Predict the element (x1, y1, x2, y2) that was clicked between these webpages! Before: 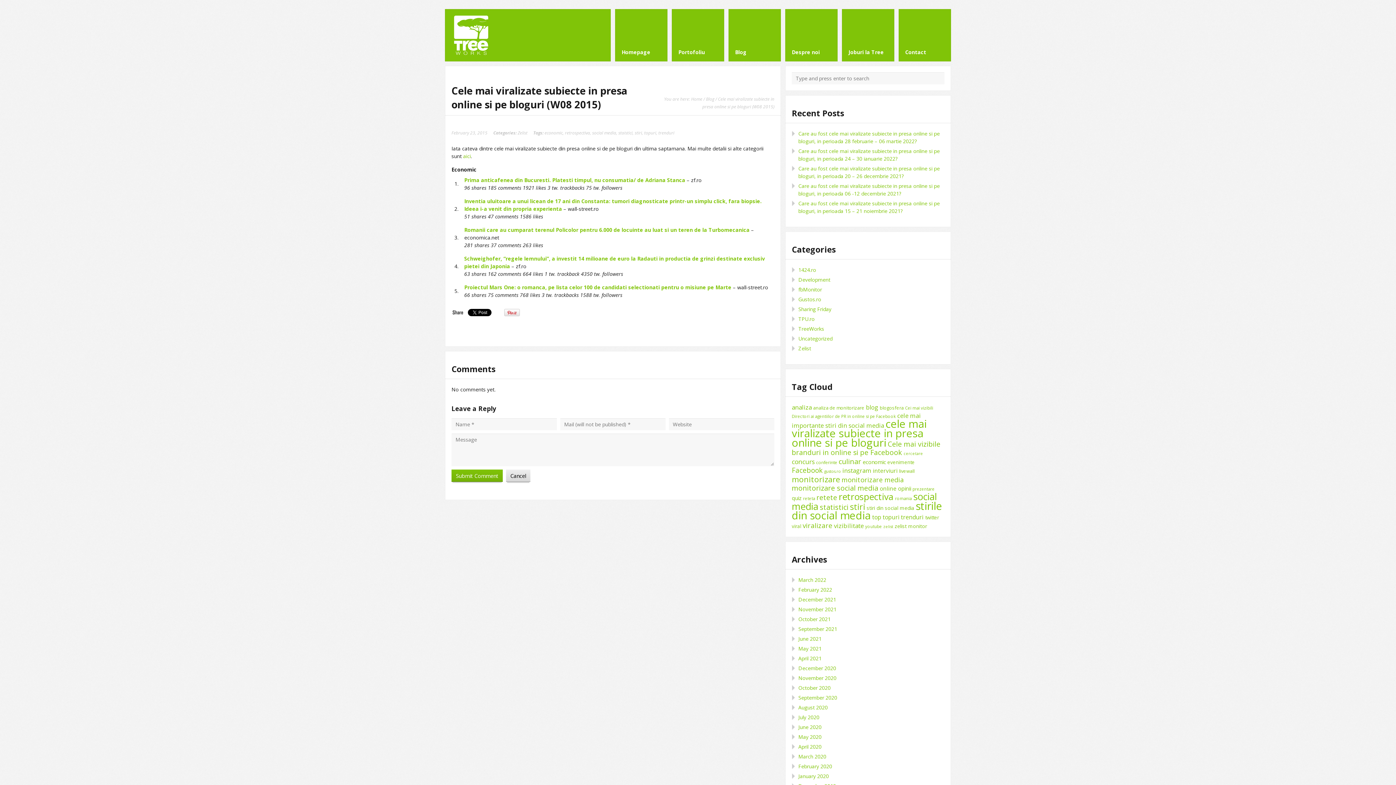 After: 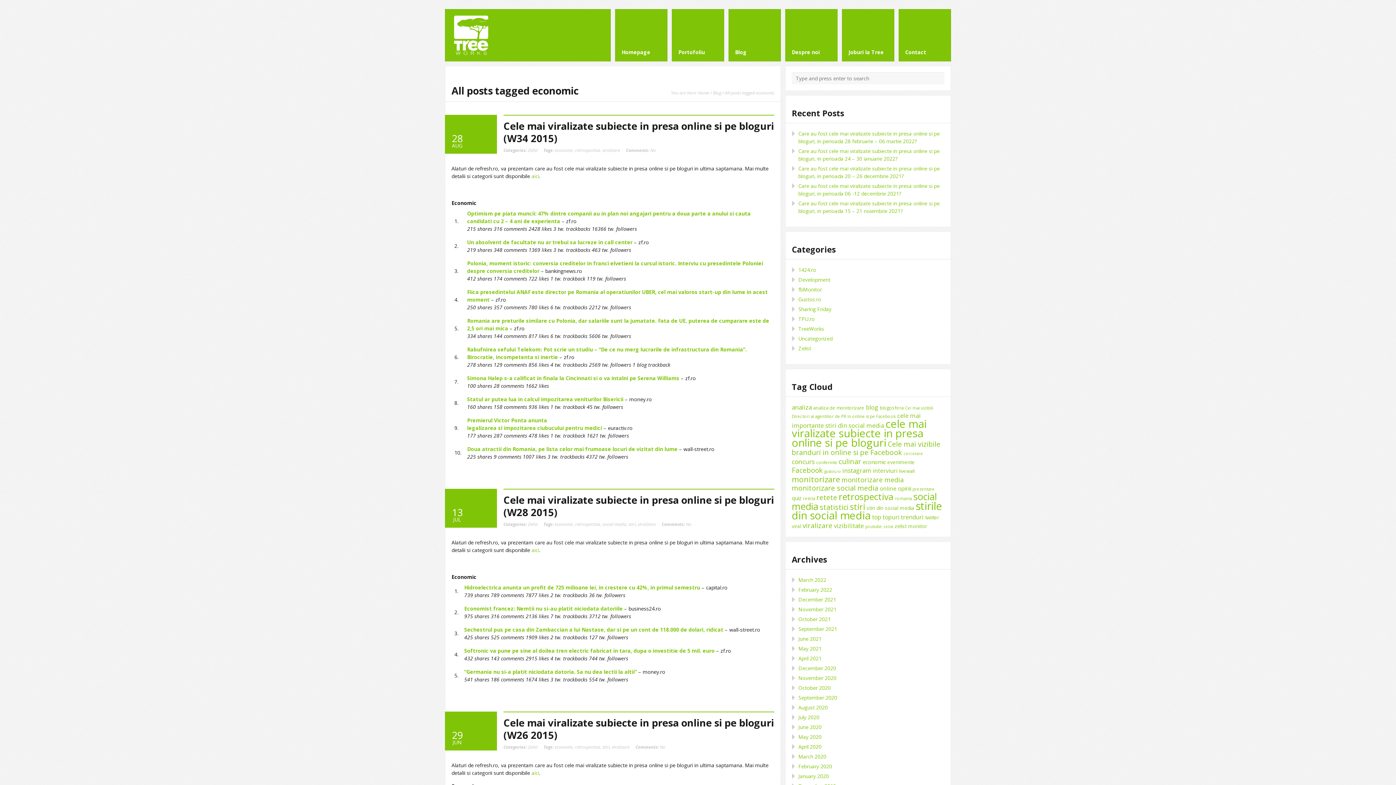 Action: label: economic bbox: (544, 129, 562, 135)